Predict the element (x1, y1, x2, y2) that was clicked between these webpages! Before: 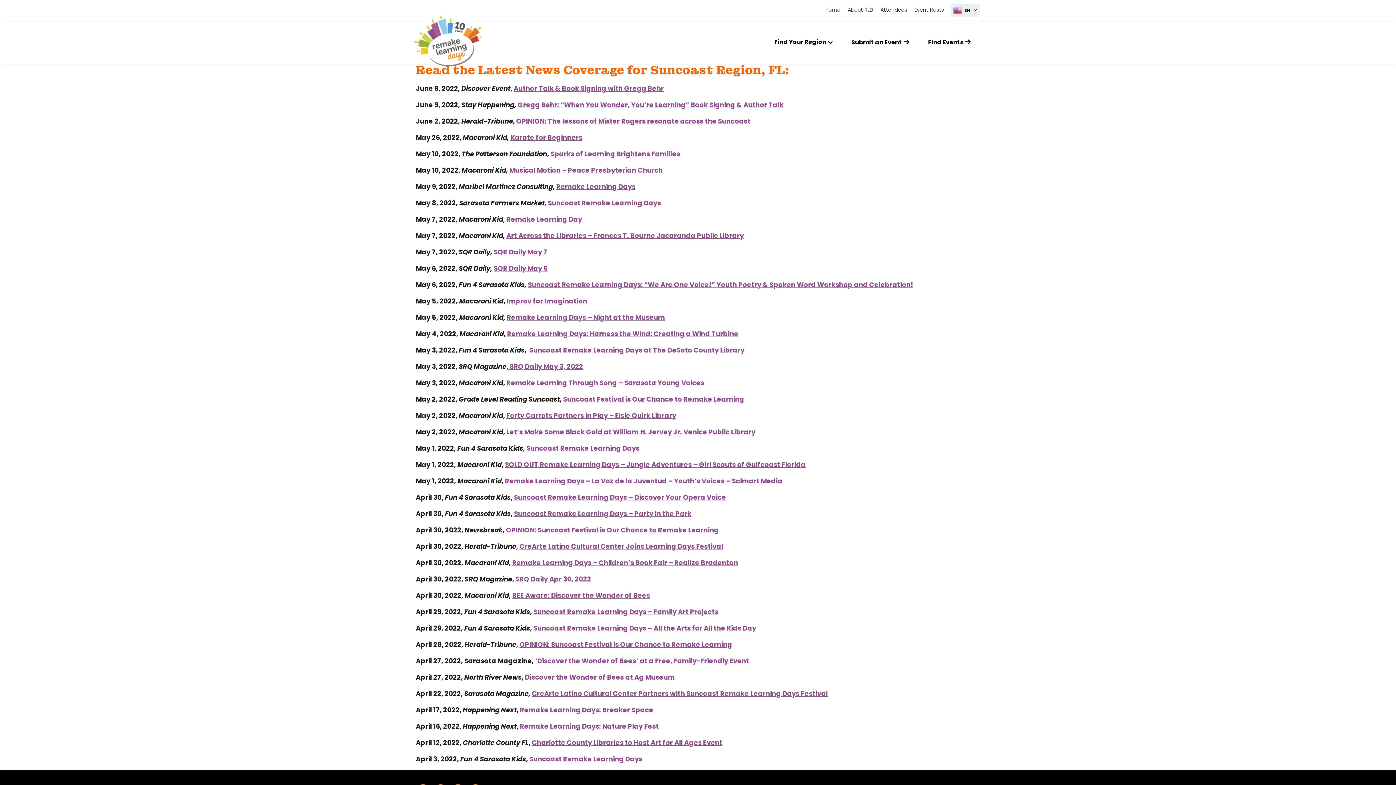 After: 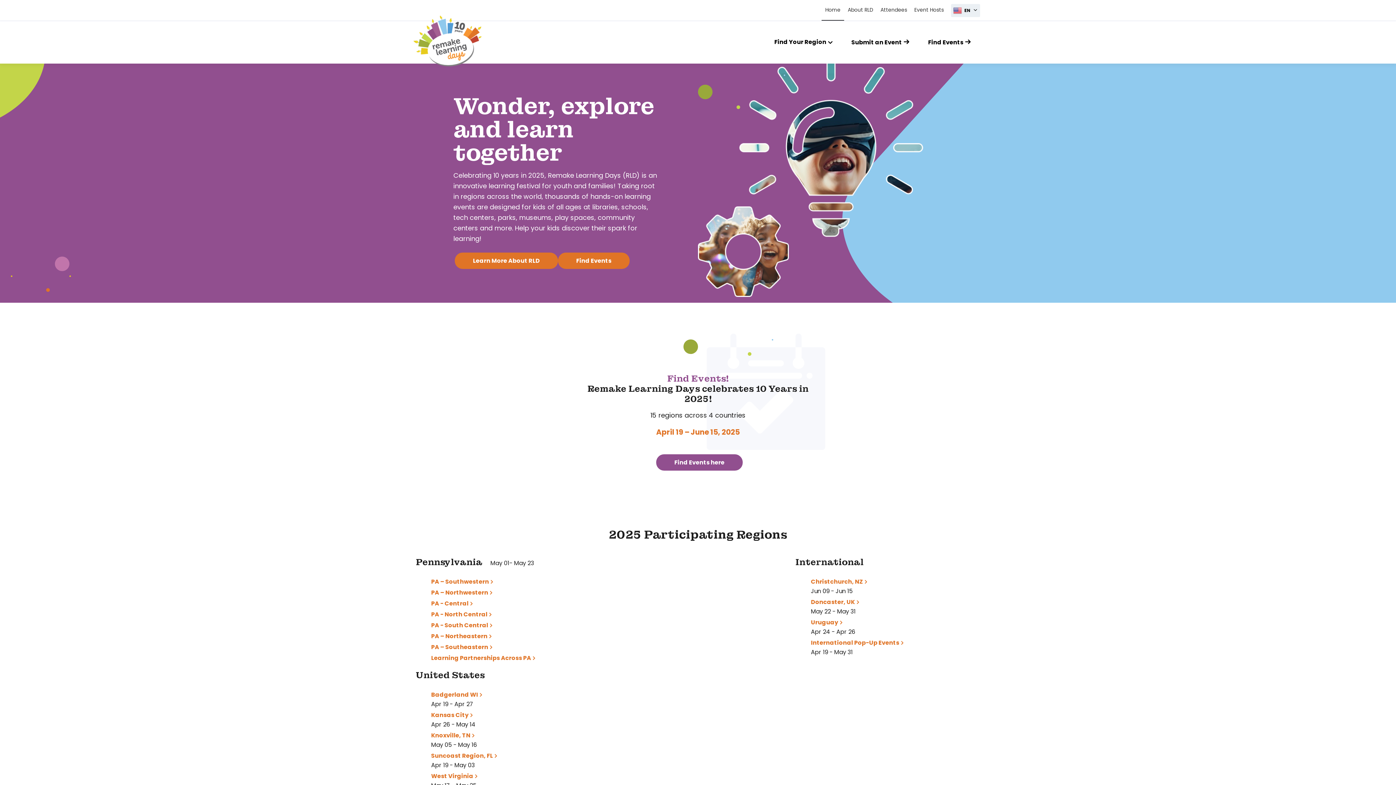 Action: bbox: (410, 3, 489, 81)